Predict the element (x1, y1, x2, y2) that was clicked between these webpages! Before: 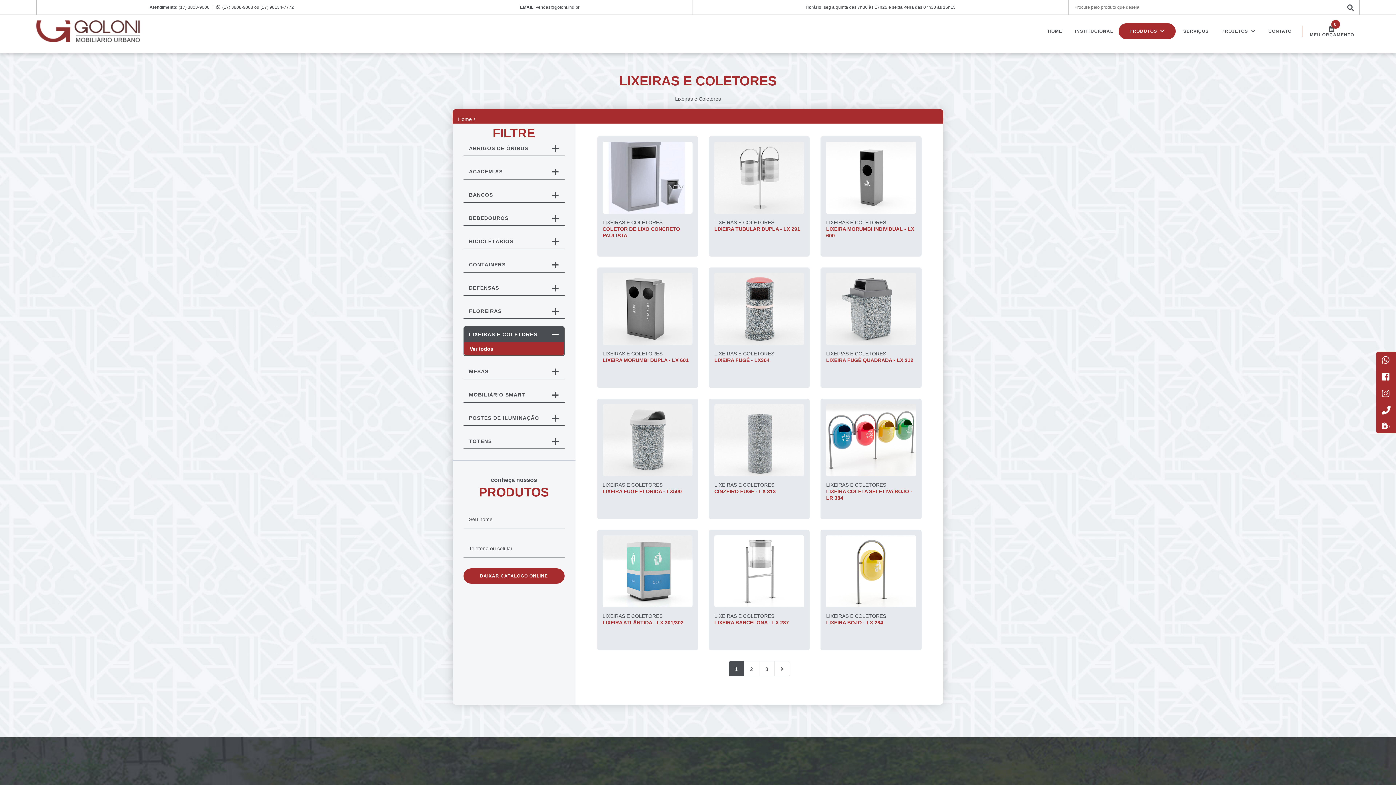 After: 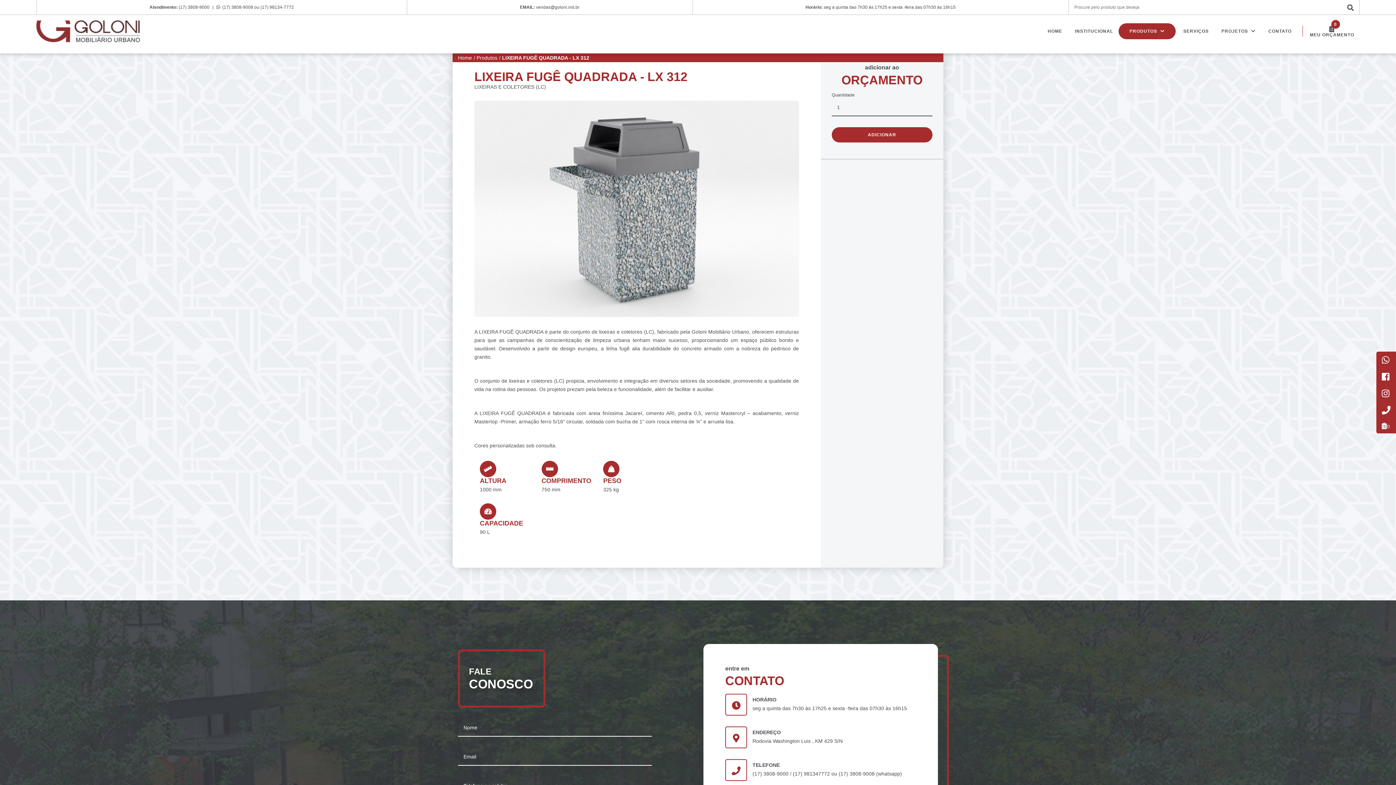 Action: bbox: (826, 273, 916, 345)